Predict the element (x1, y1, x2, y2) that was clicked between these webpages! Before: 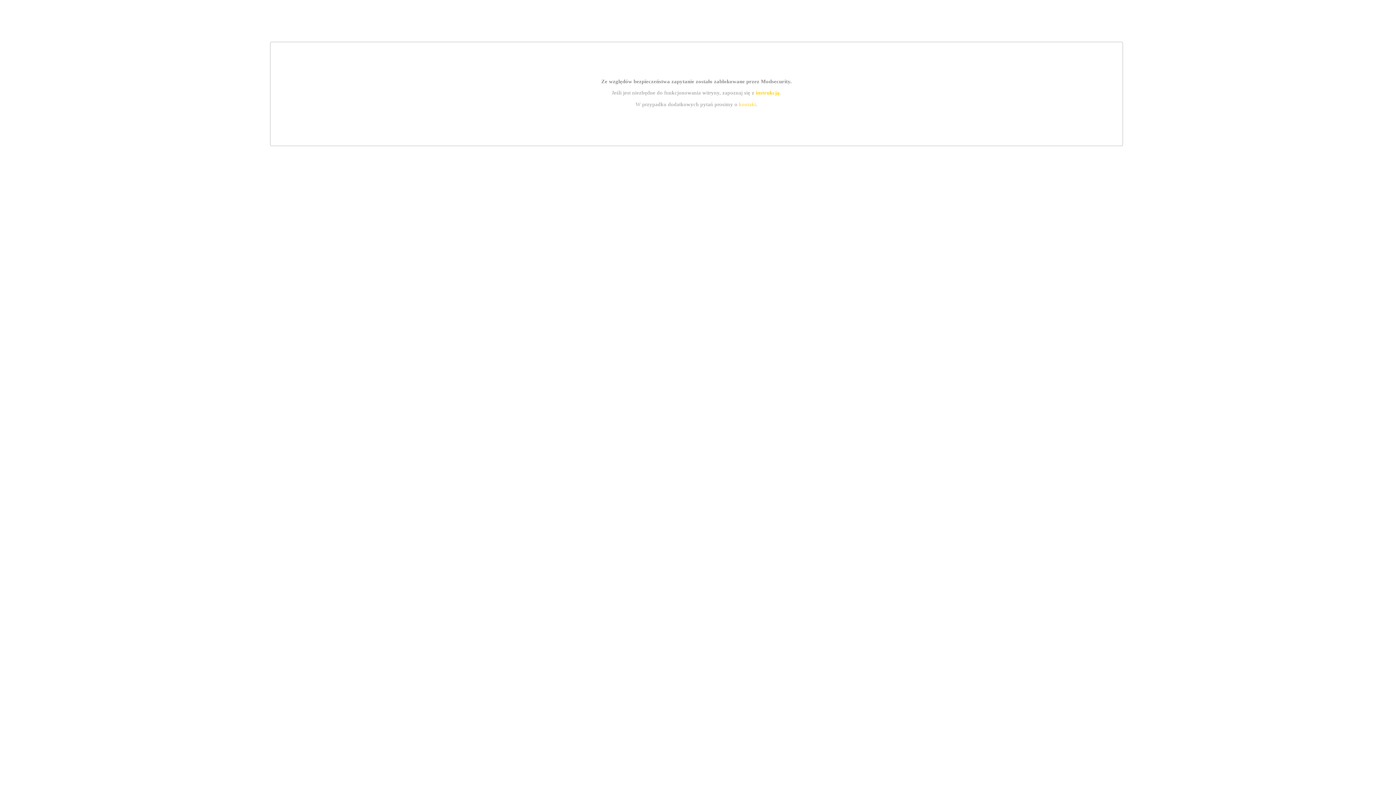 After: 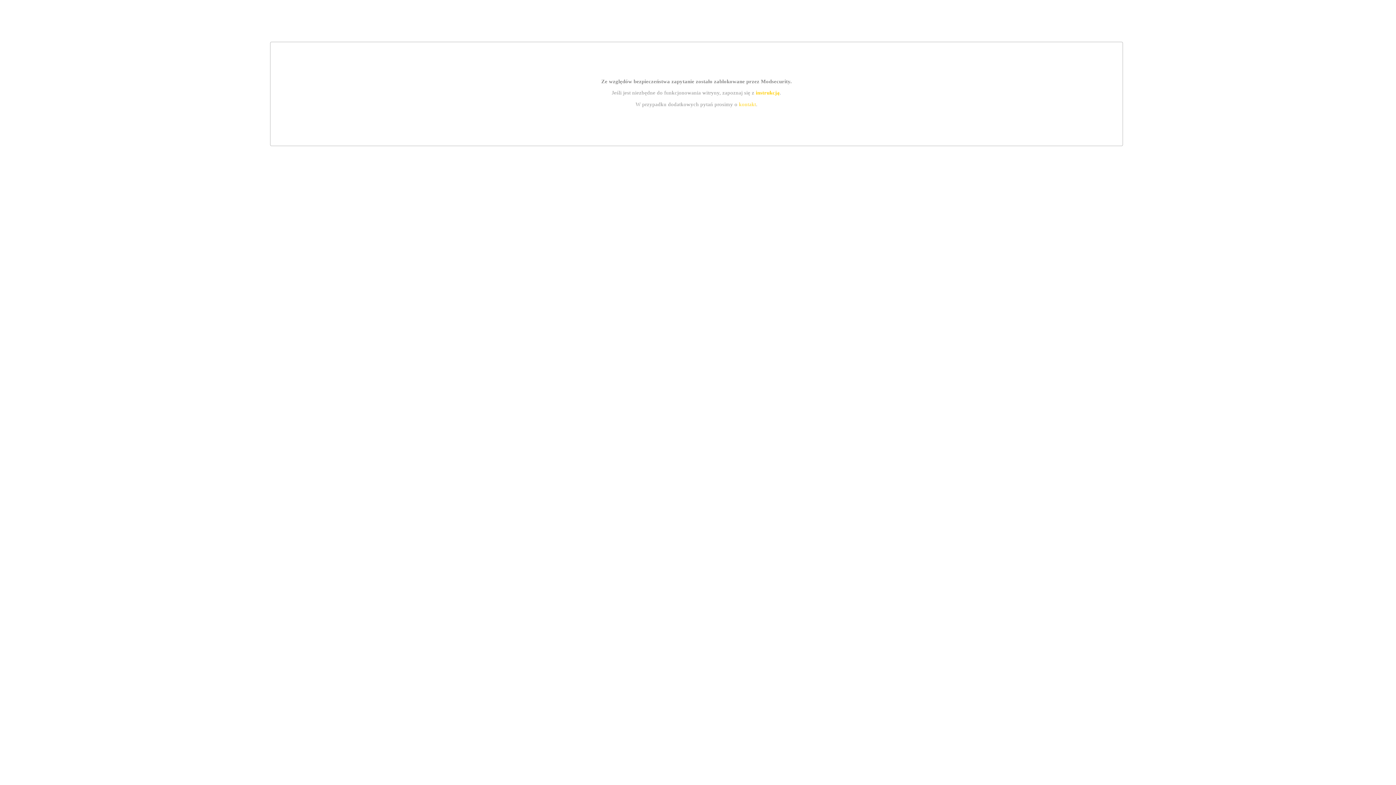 Action: bbox: (755, 89, 779, 95) label: instrukcją